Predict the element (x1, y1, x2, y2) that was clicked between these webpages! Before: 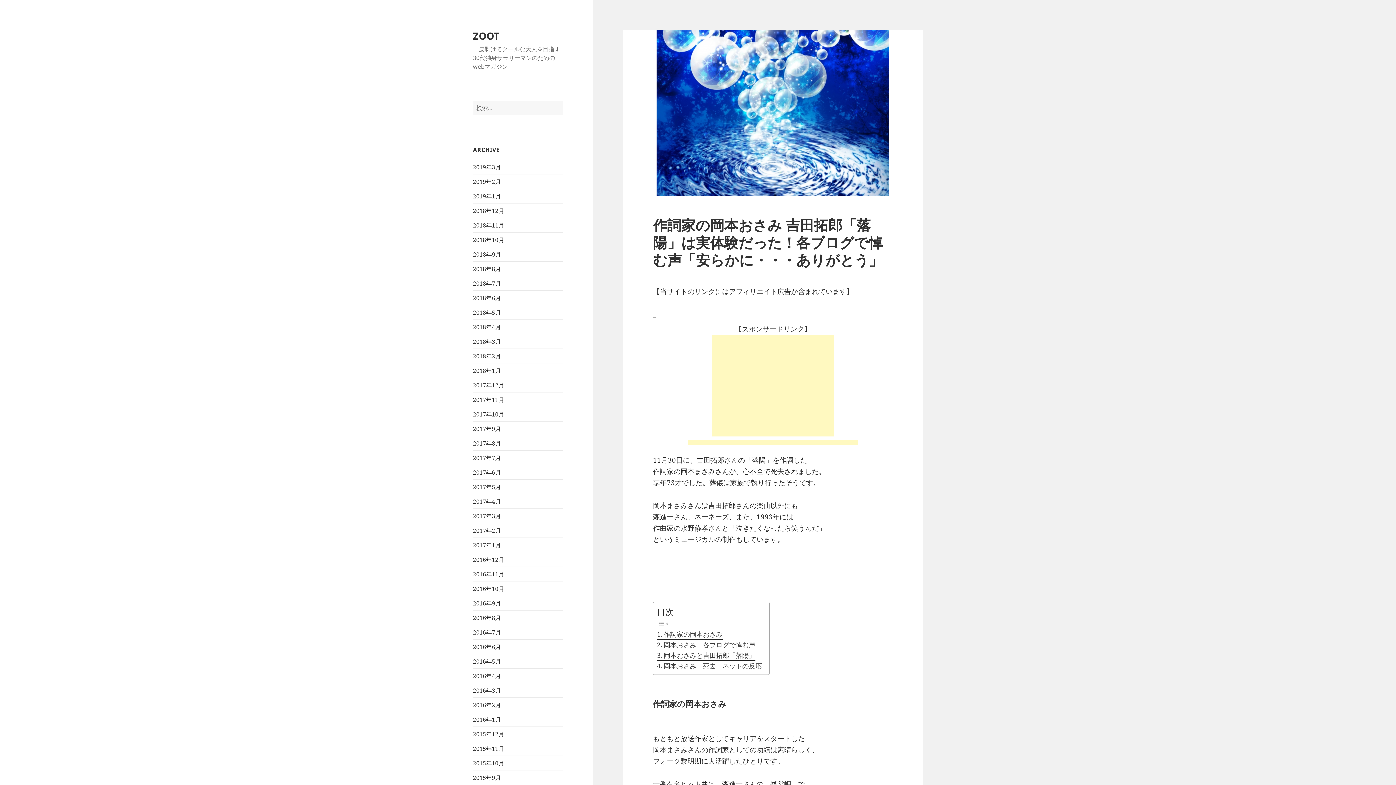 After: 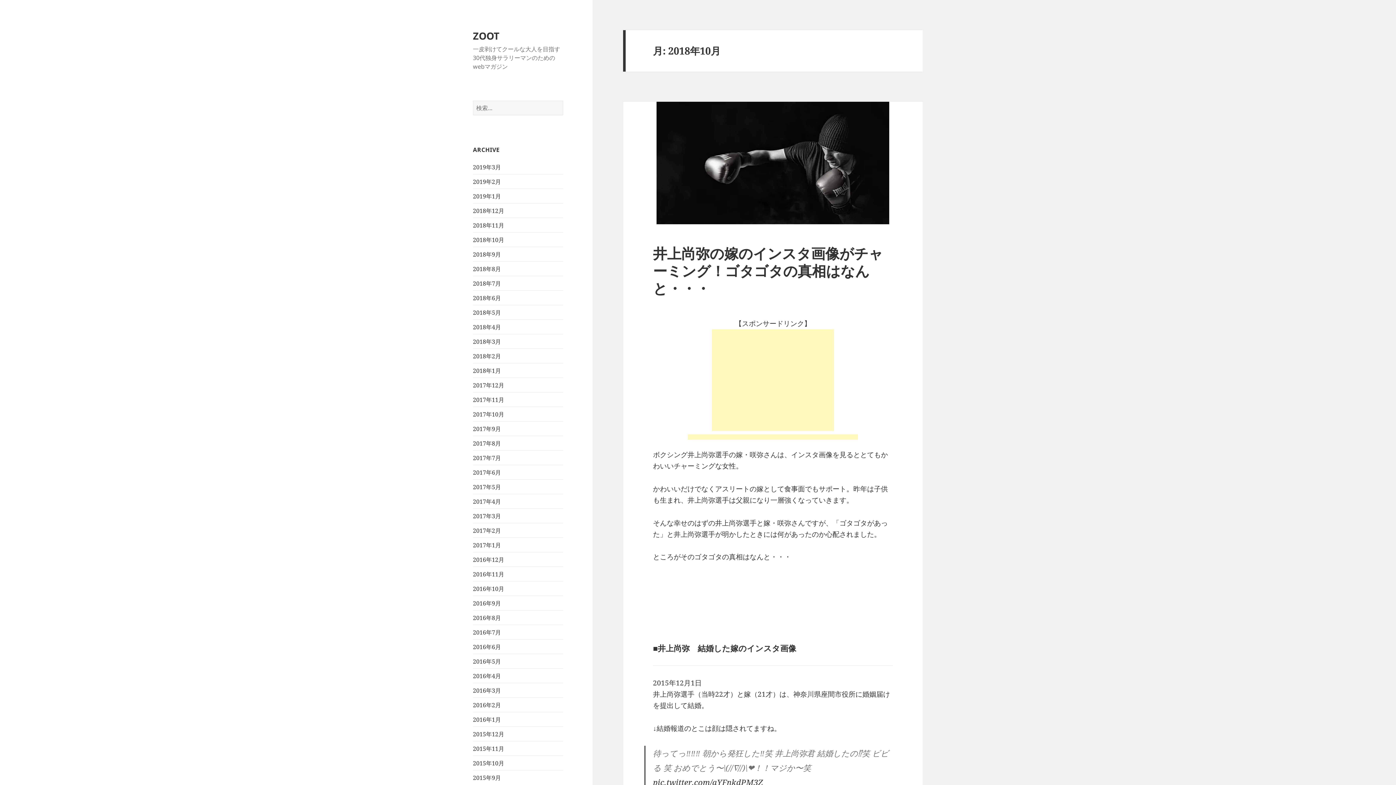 Action: bbox: (473, 235, 504, 243) label: 2018年10月